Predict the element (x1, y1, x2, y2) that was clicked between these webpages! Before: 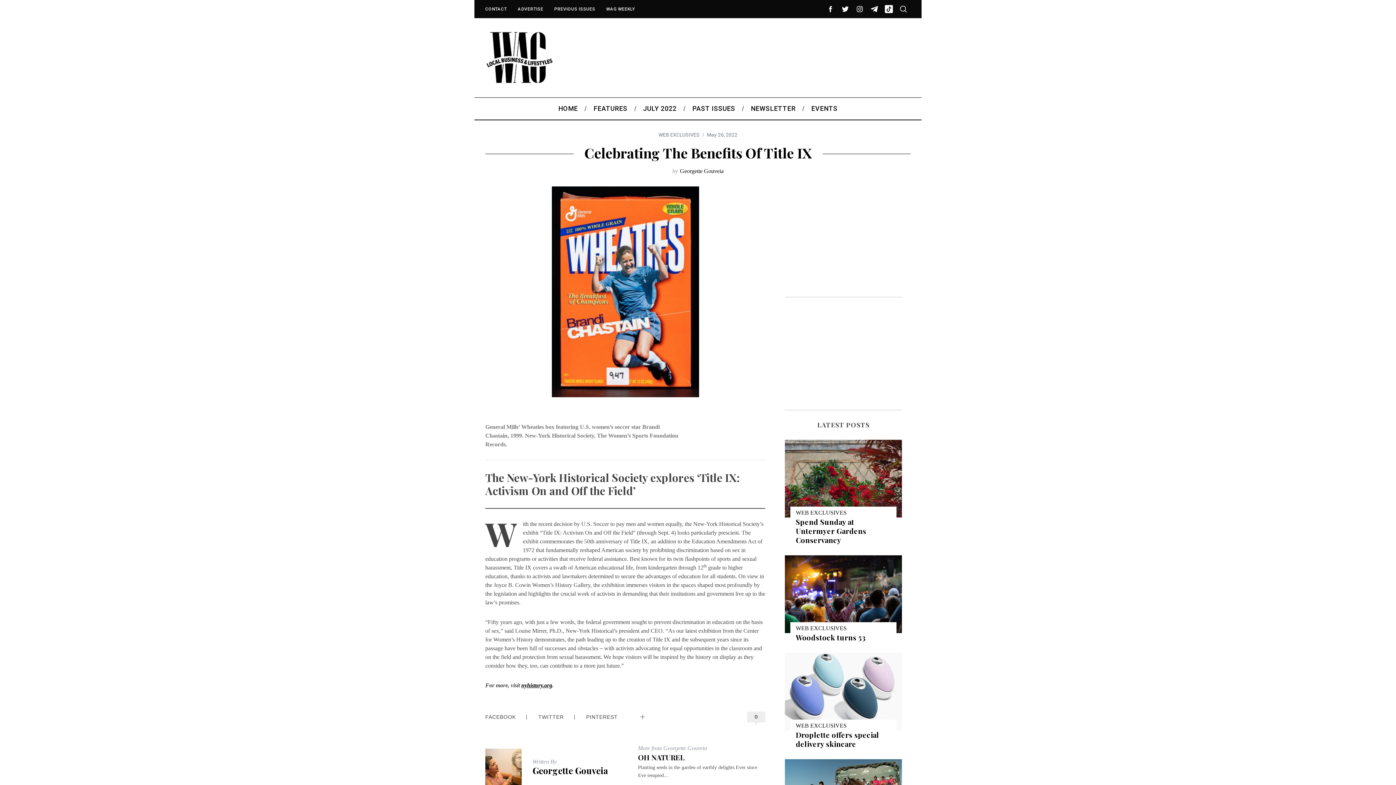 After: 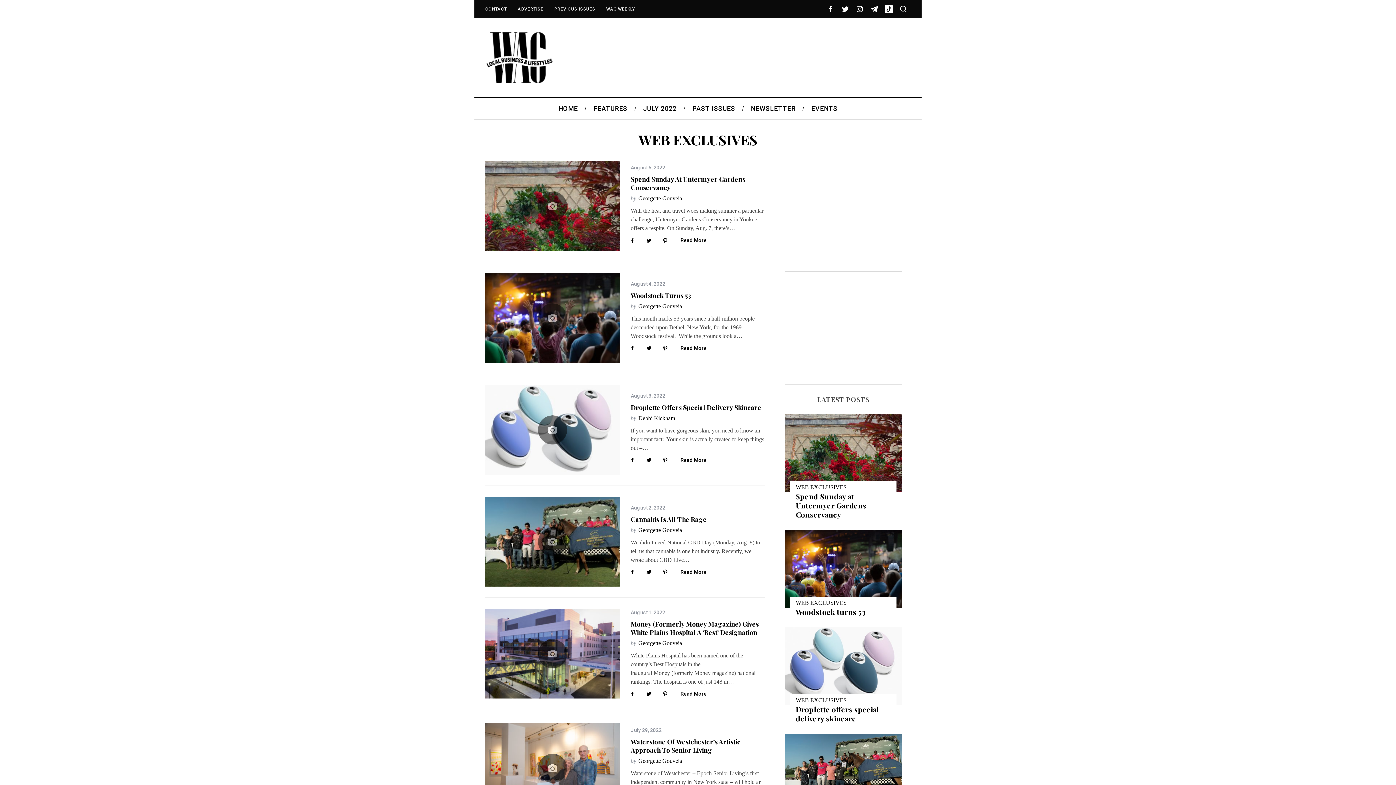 Action: bbox: (796, 721, 891, 730) label: WEB EXCLUSIVES